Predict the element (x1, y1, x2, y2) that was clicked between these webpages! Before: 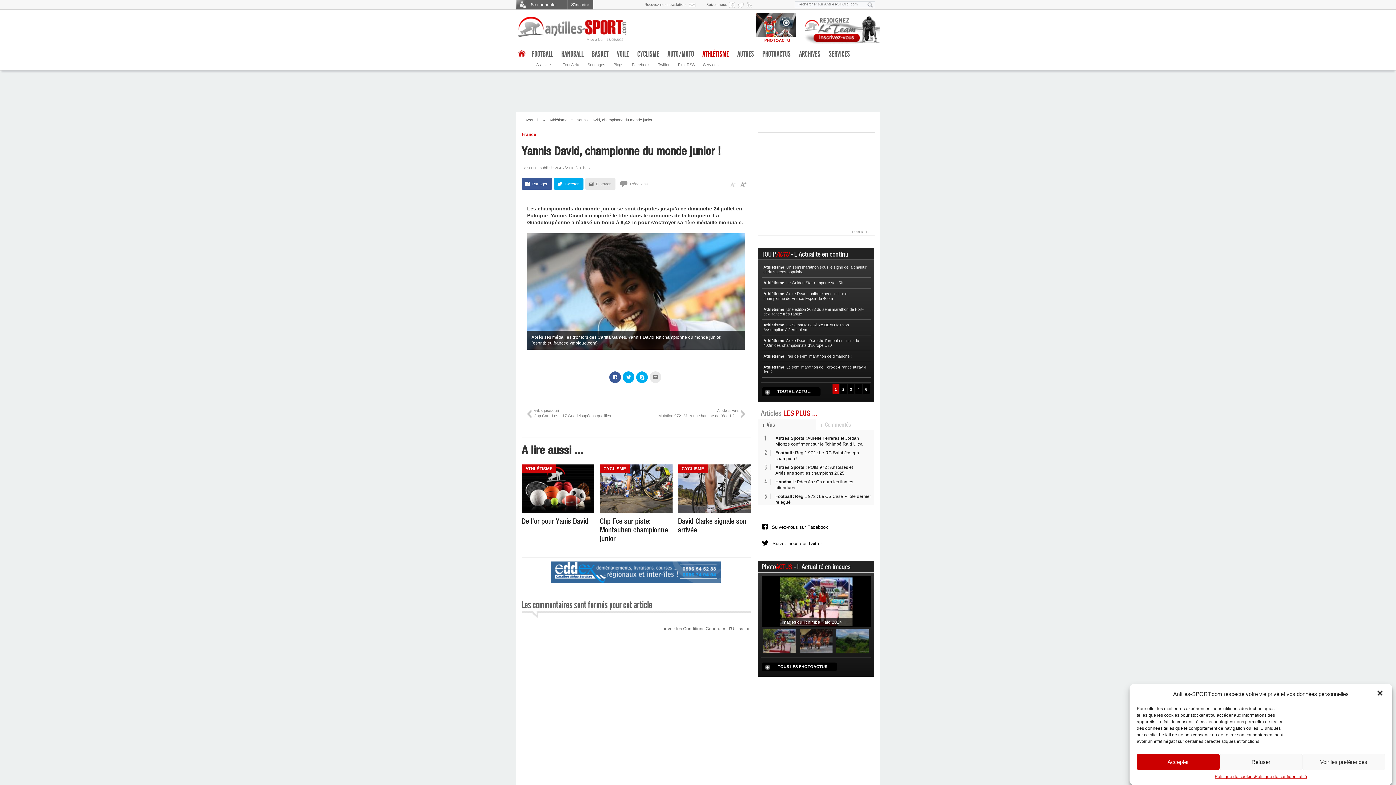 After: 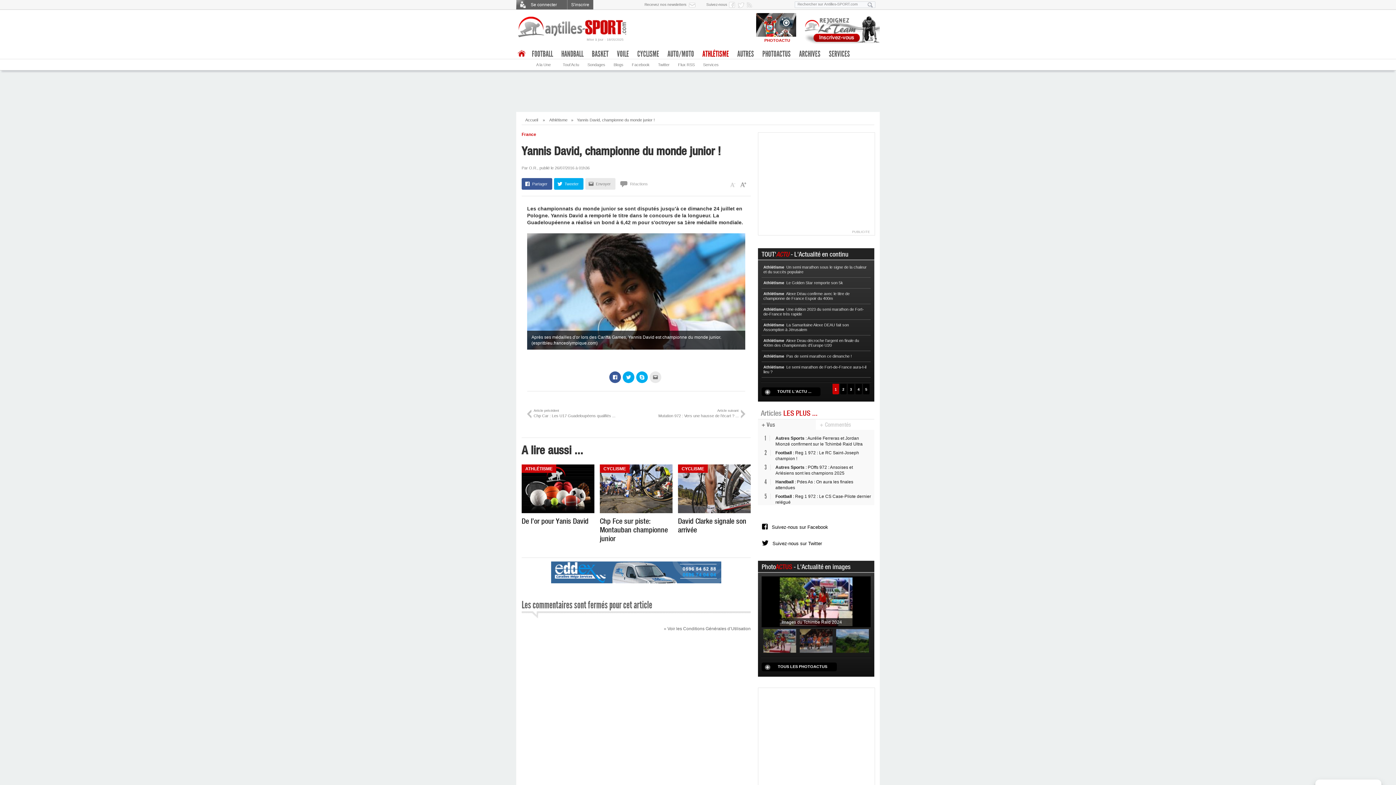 Action: bbox: (1137, 754, 1219, 770) label: Accepter